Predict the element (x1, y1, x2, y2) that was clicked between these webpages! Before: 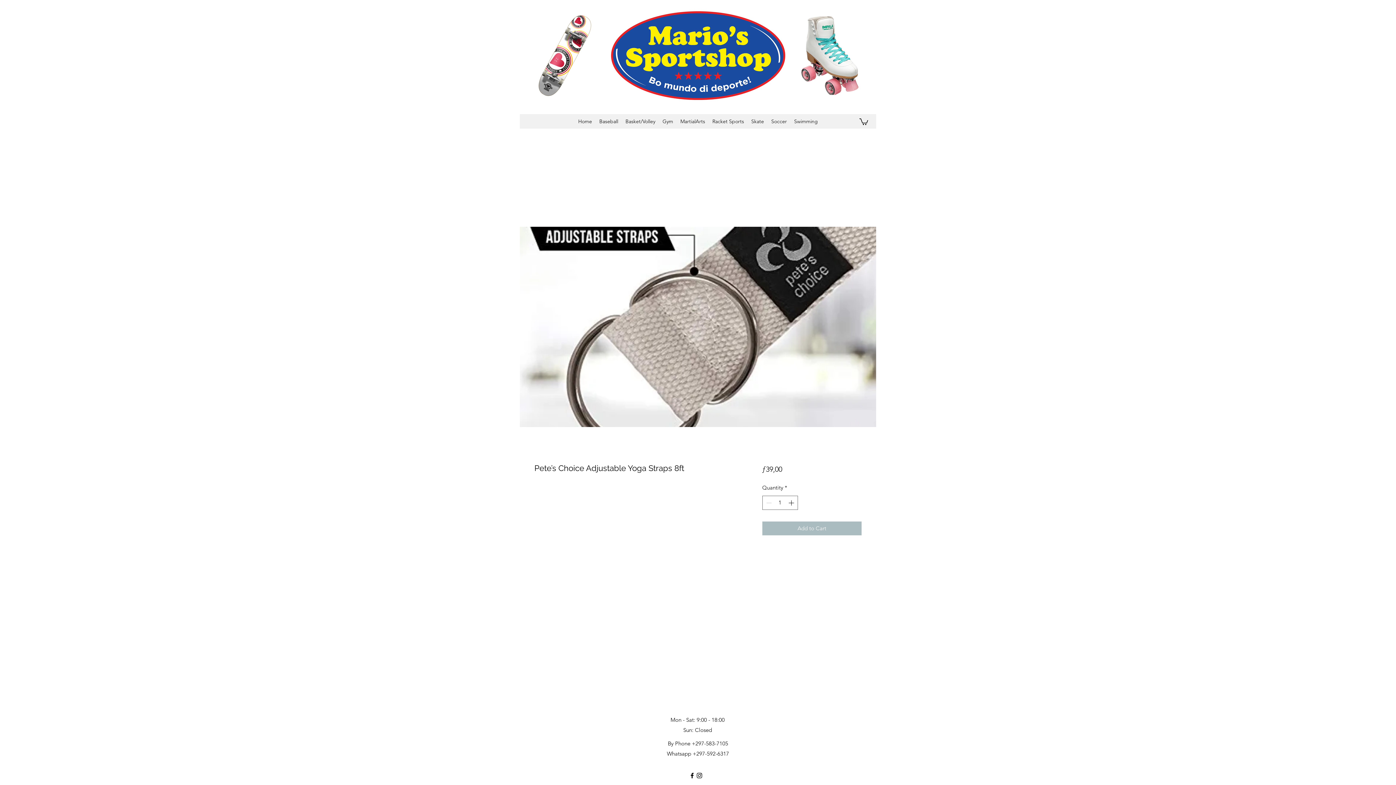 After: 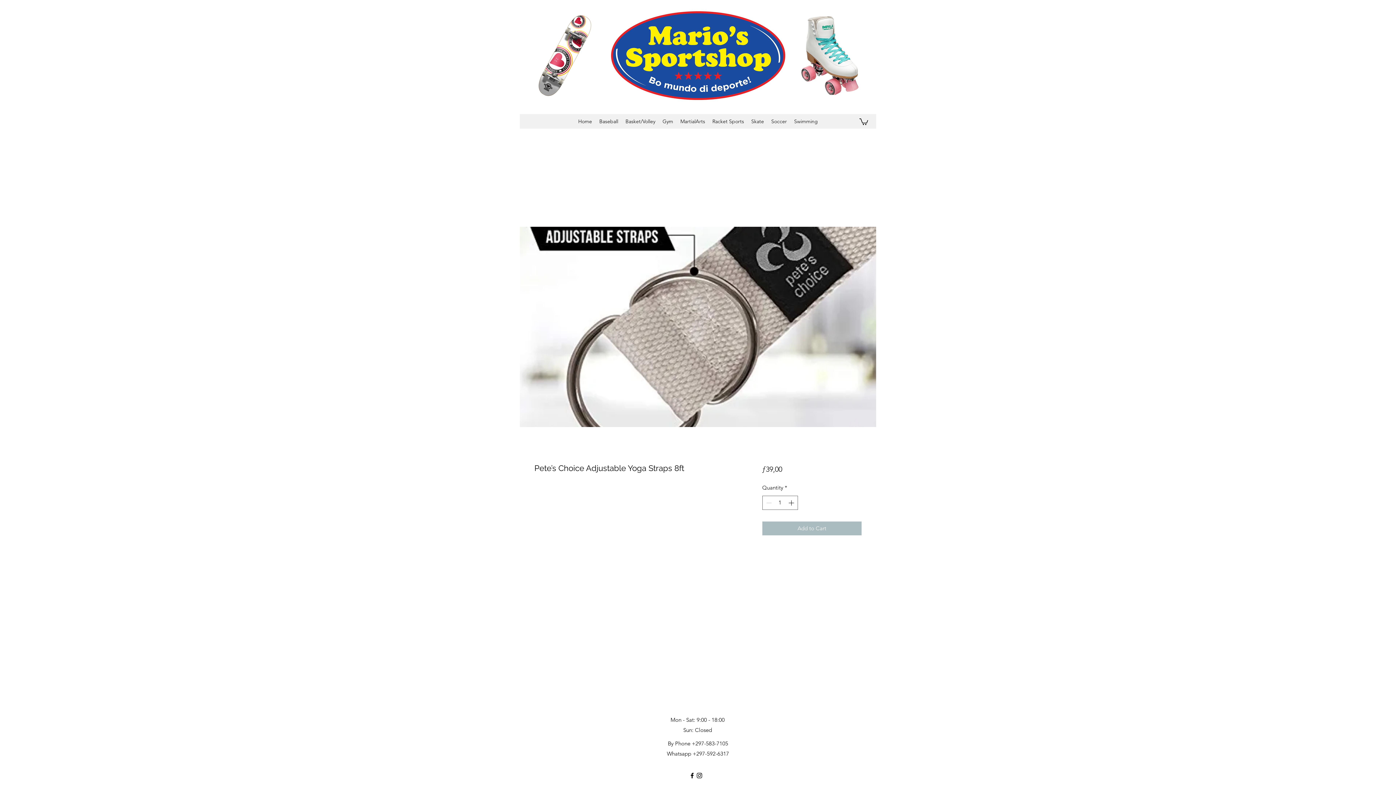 Action: bbox: (696, 772, 703, 779) label: instagram